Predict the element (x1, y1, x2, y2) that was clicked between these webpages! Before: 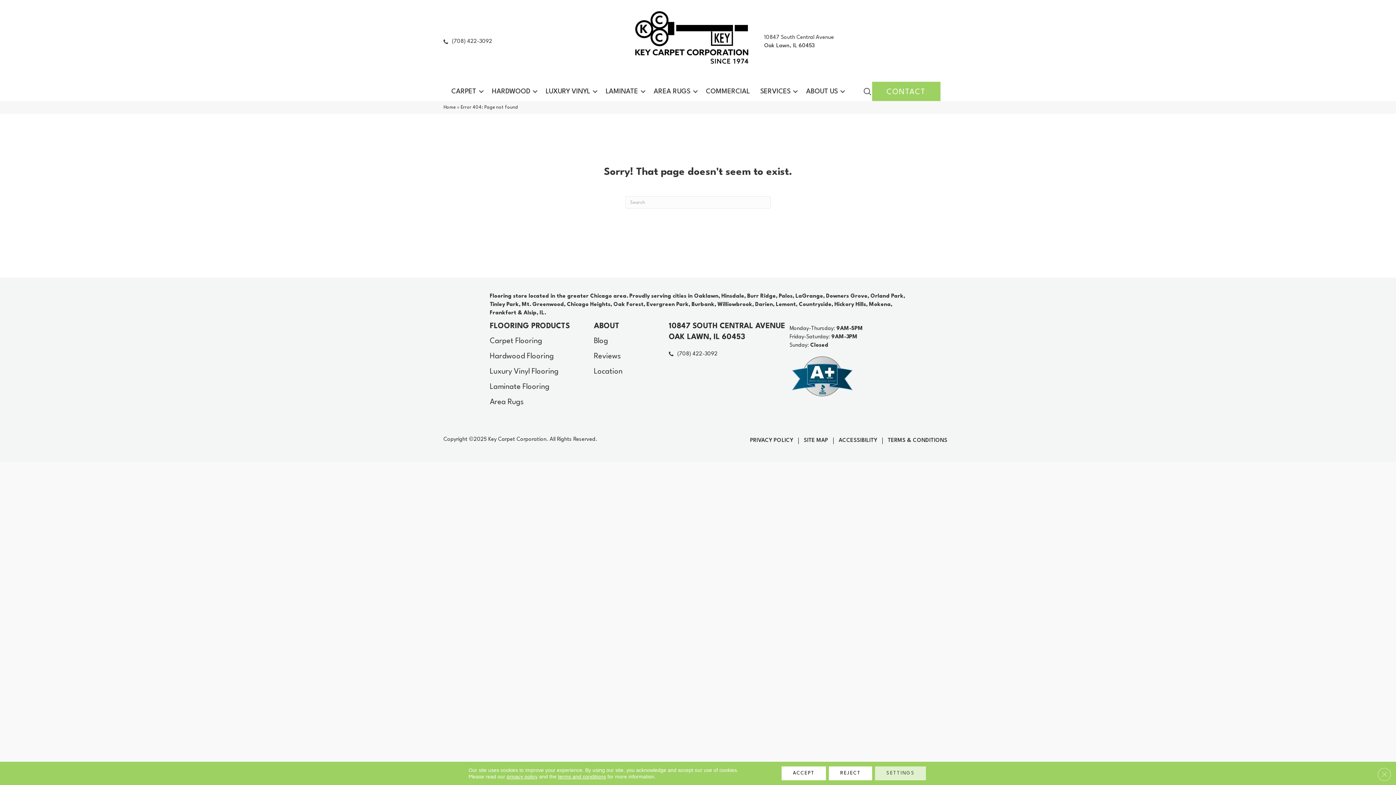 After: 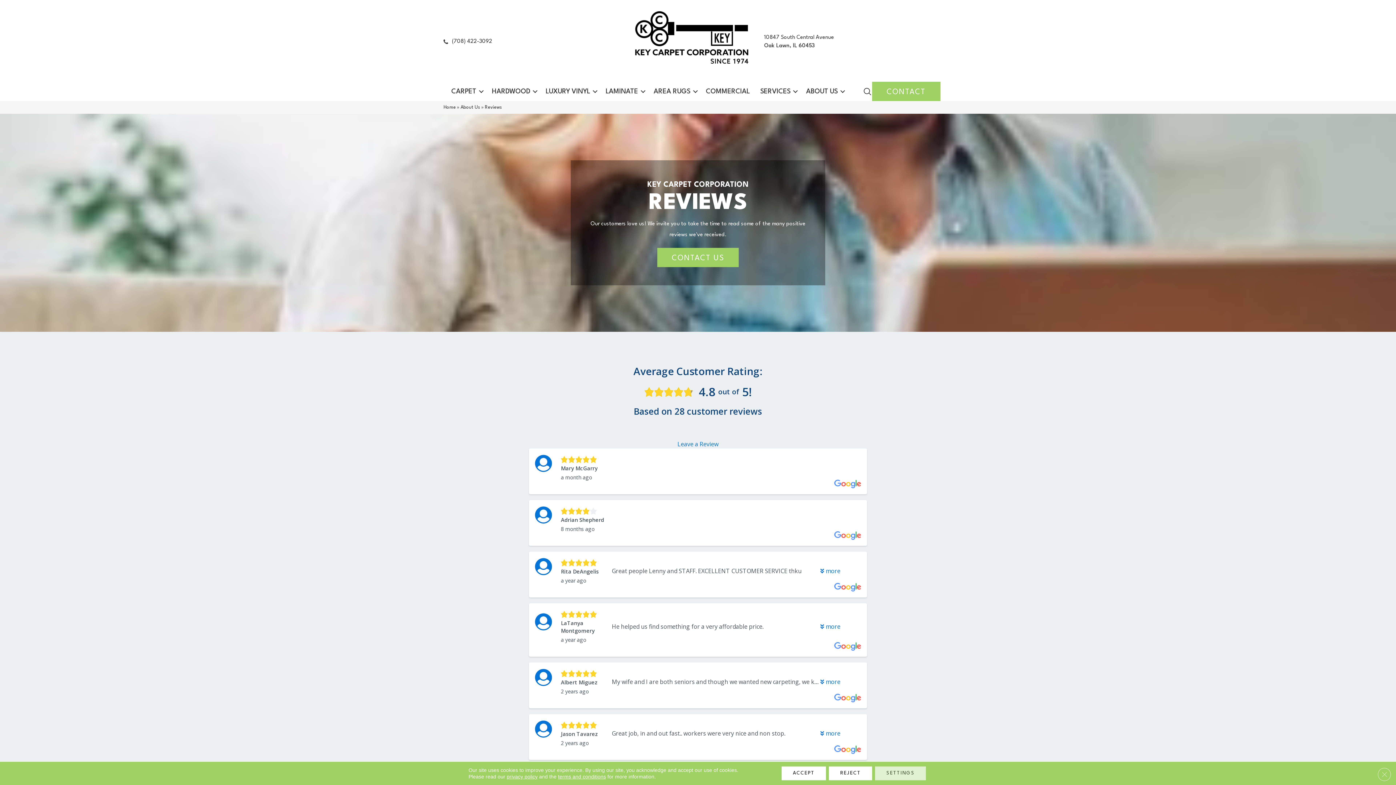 Action: label: Reviews bbox: (594, 349, 621, 364)